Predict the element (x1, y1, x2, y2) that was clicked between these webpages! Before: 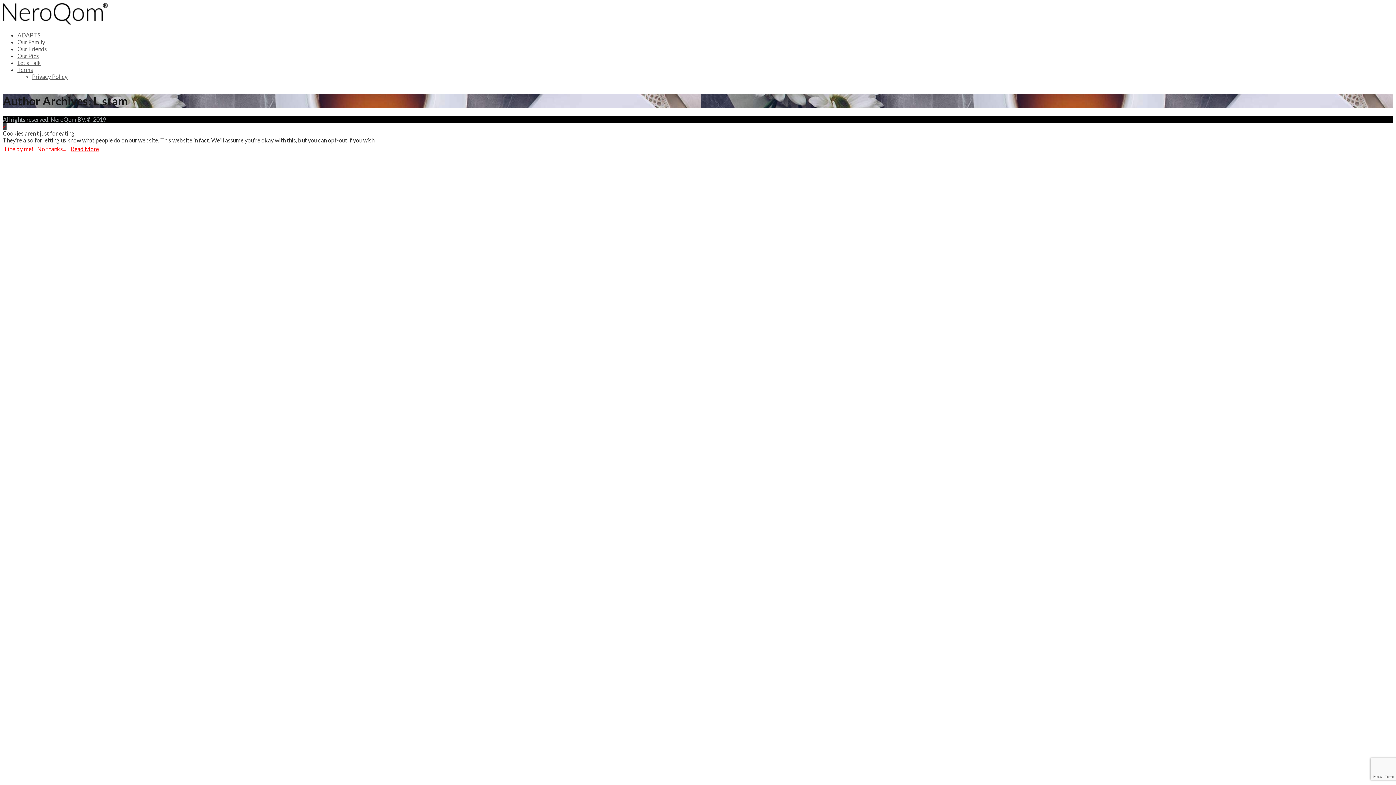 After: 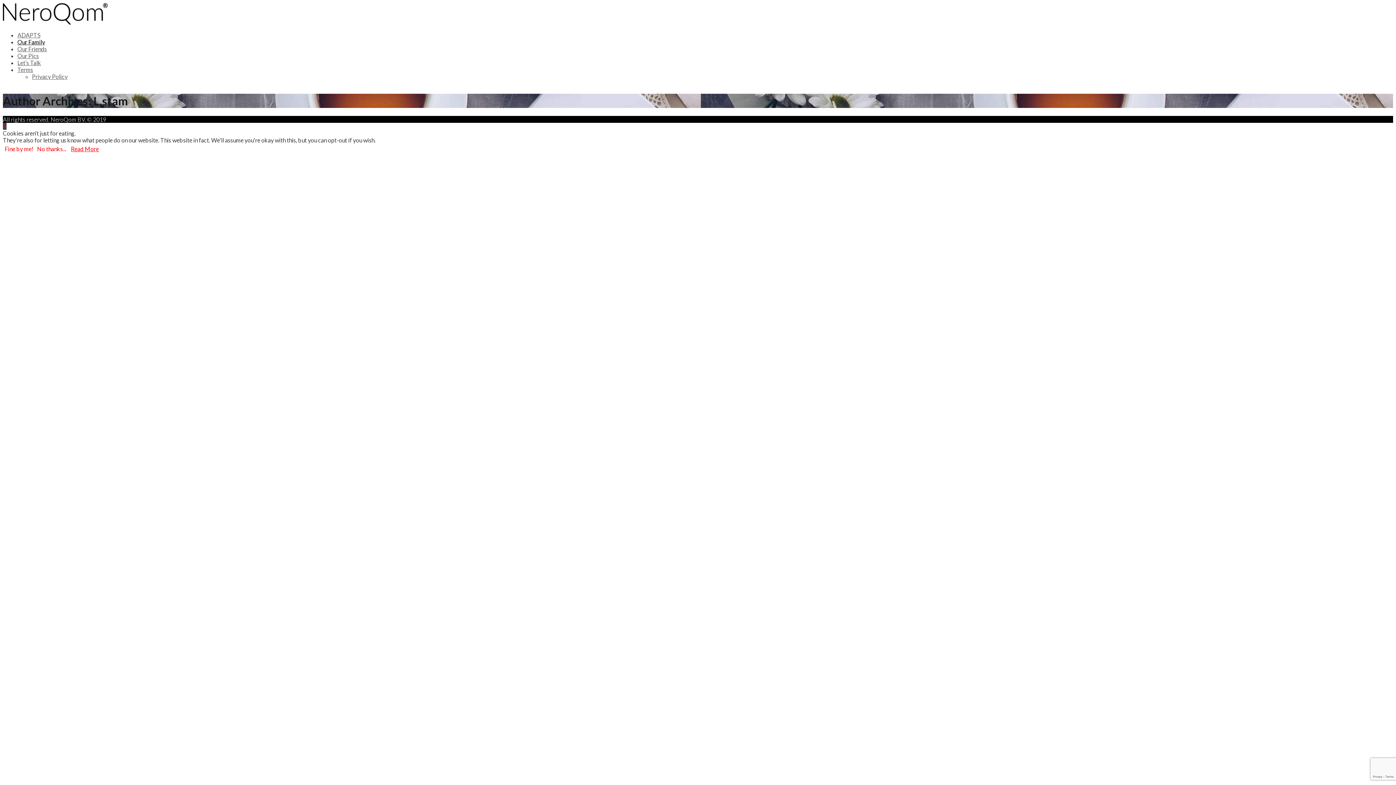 Action: bbox: (17, 38, 45, 45) label: Our Family